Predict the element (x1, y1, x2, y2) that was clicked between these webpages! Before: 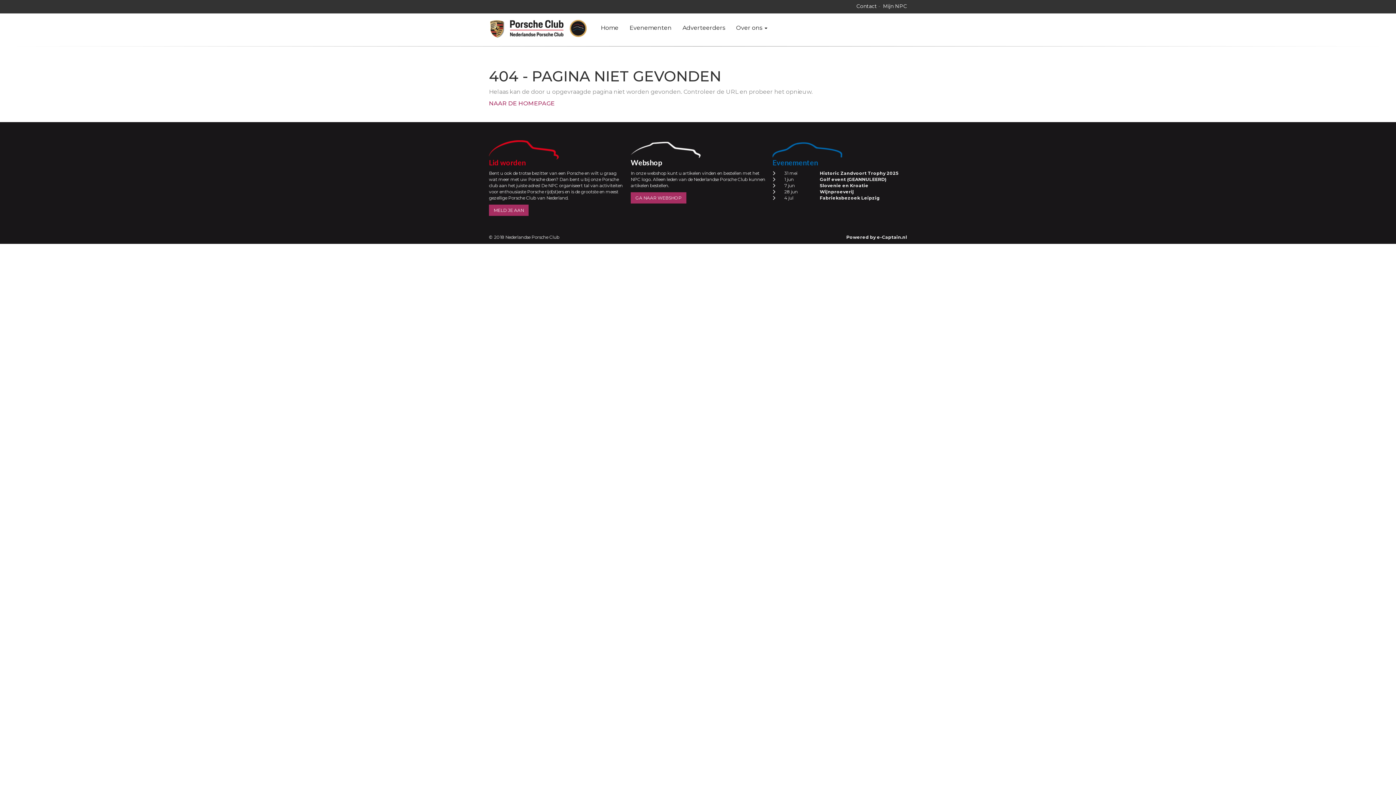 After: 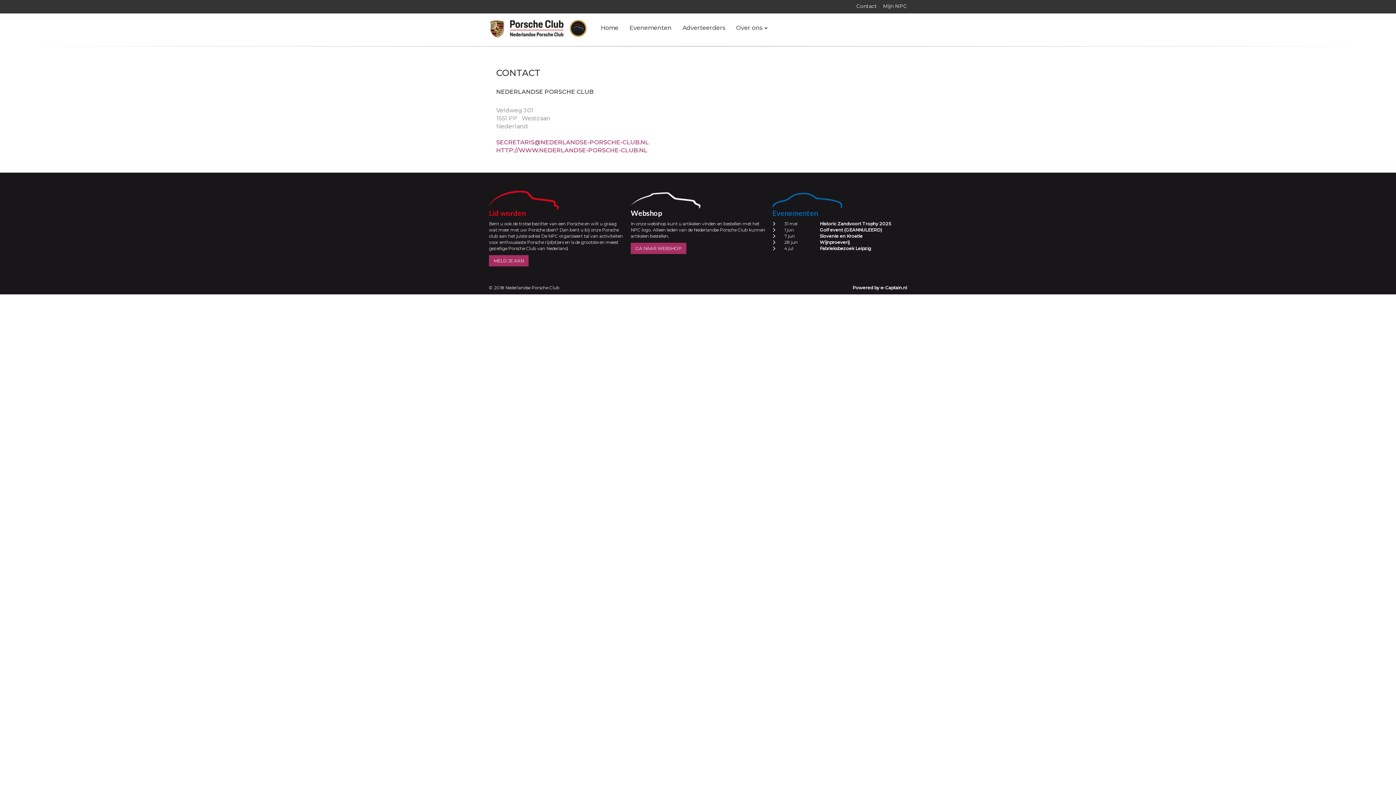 Action: label: Contact bbox: (856, 2, 877, 9)